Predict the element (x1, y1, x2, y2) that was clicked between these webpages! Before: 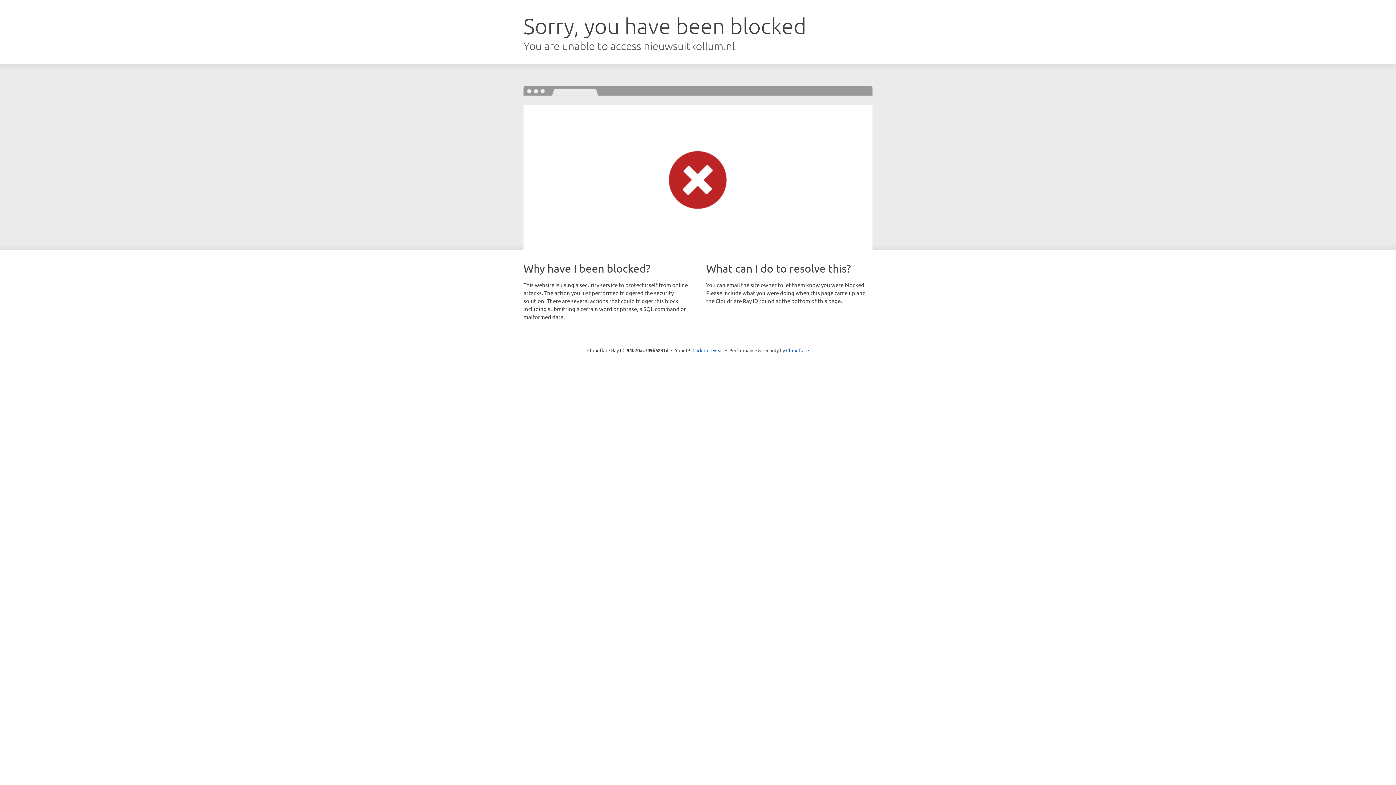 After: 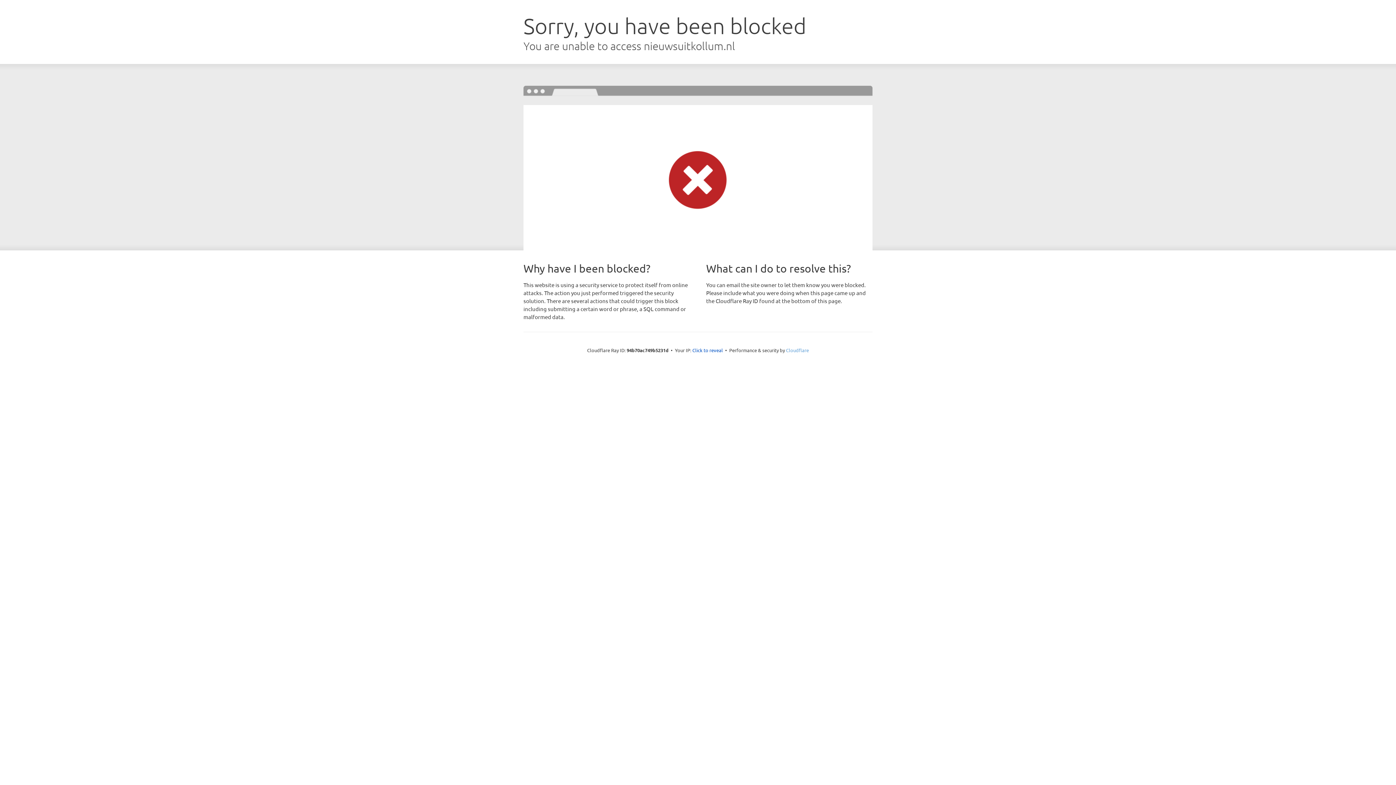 Action: label: Cloudflare bbox: (786, 347, 809, 353)